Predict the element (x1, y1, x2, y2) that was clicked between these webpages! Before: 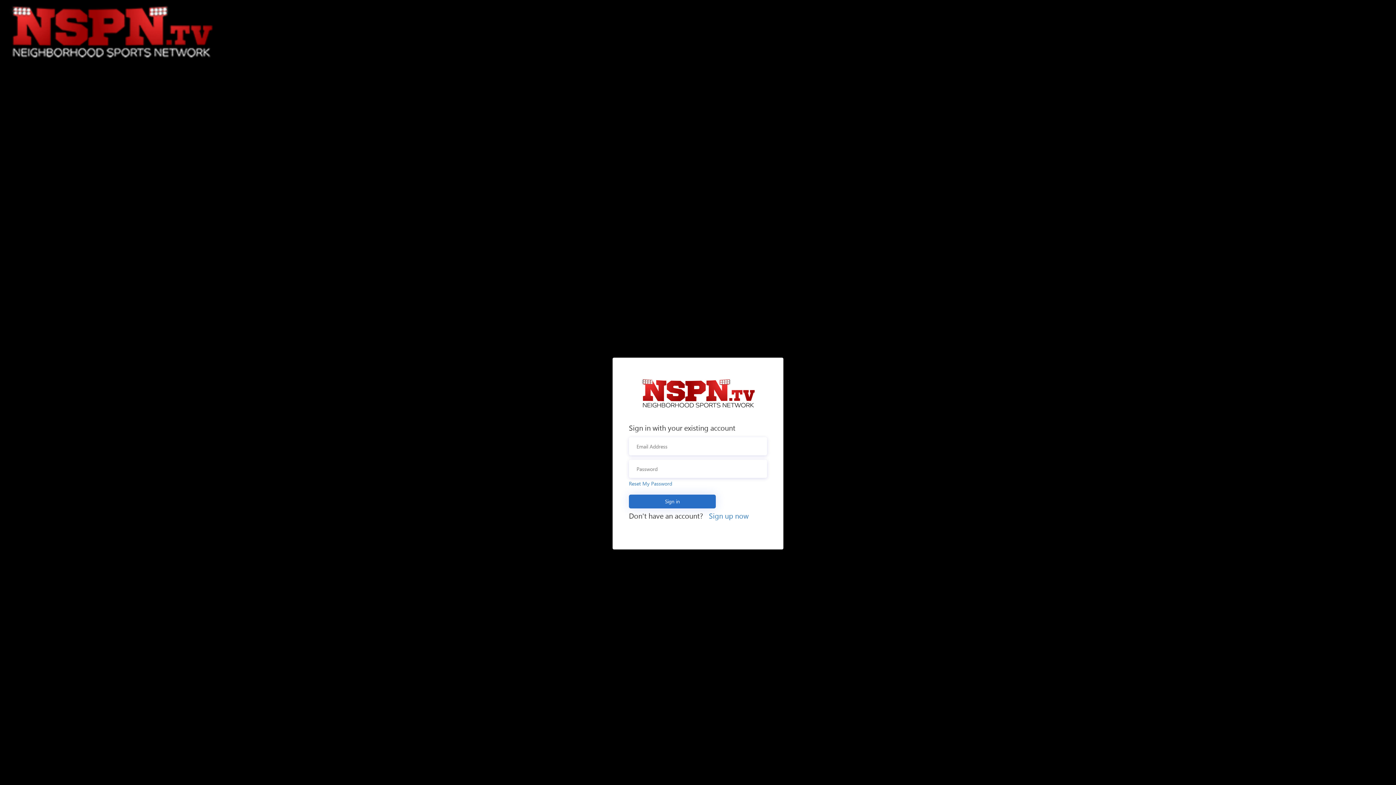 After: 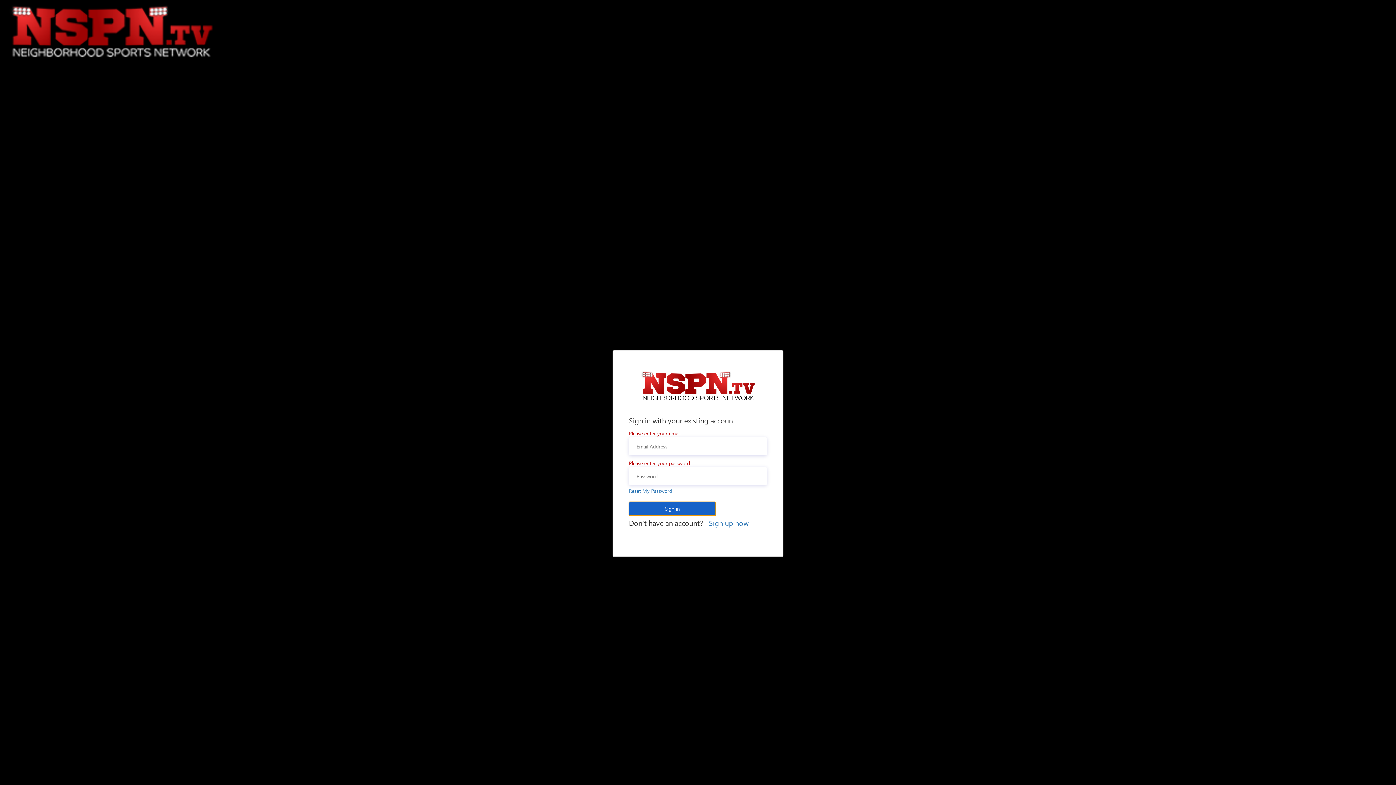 Action: bbox: (629, 494, 716, 508) label: Sign in